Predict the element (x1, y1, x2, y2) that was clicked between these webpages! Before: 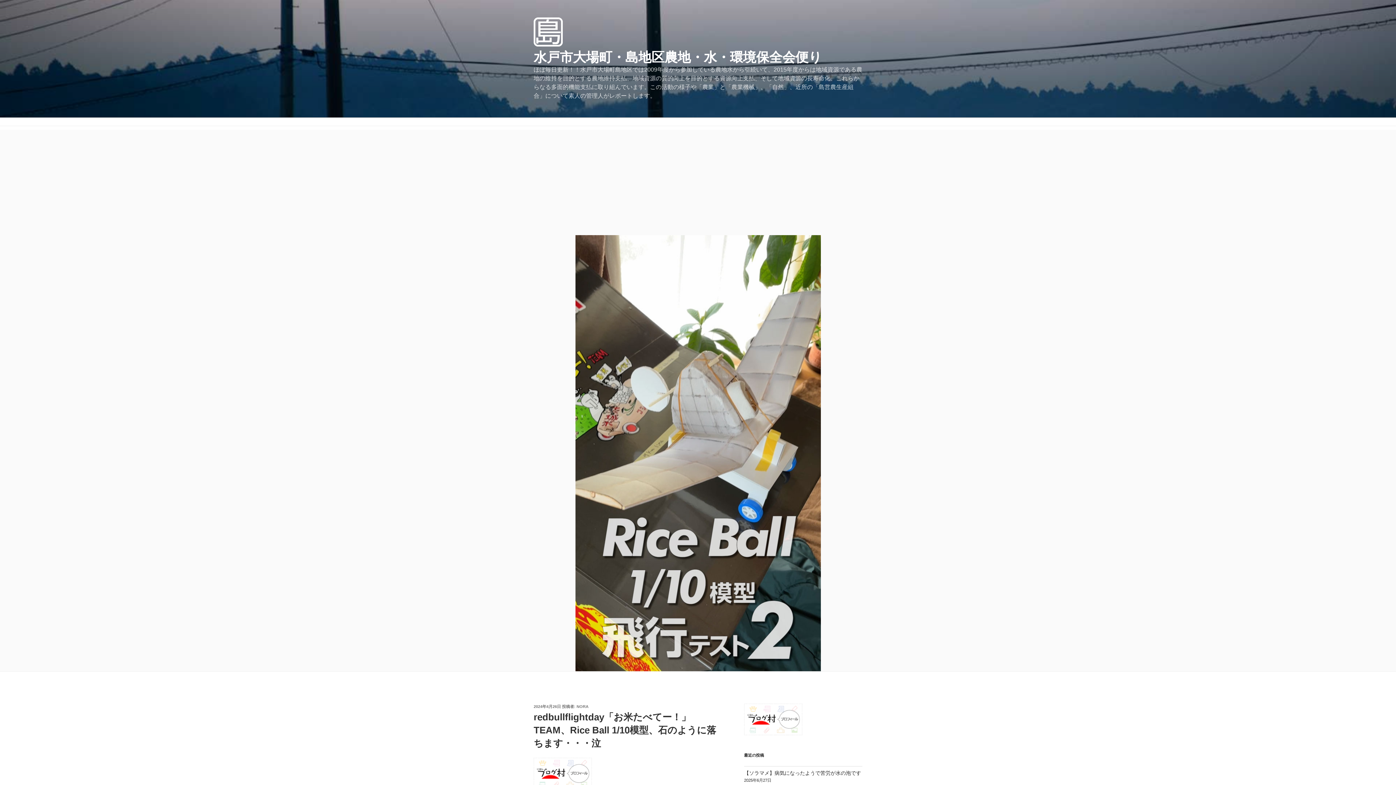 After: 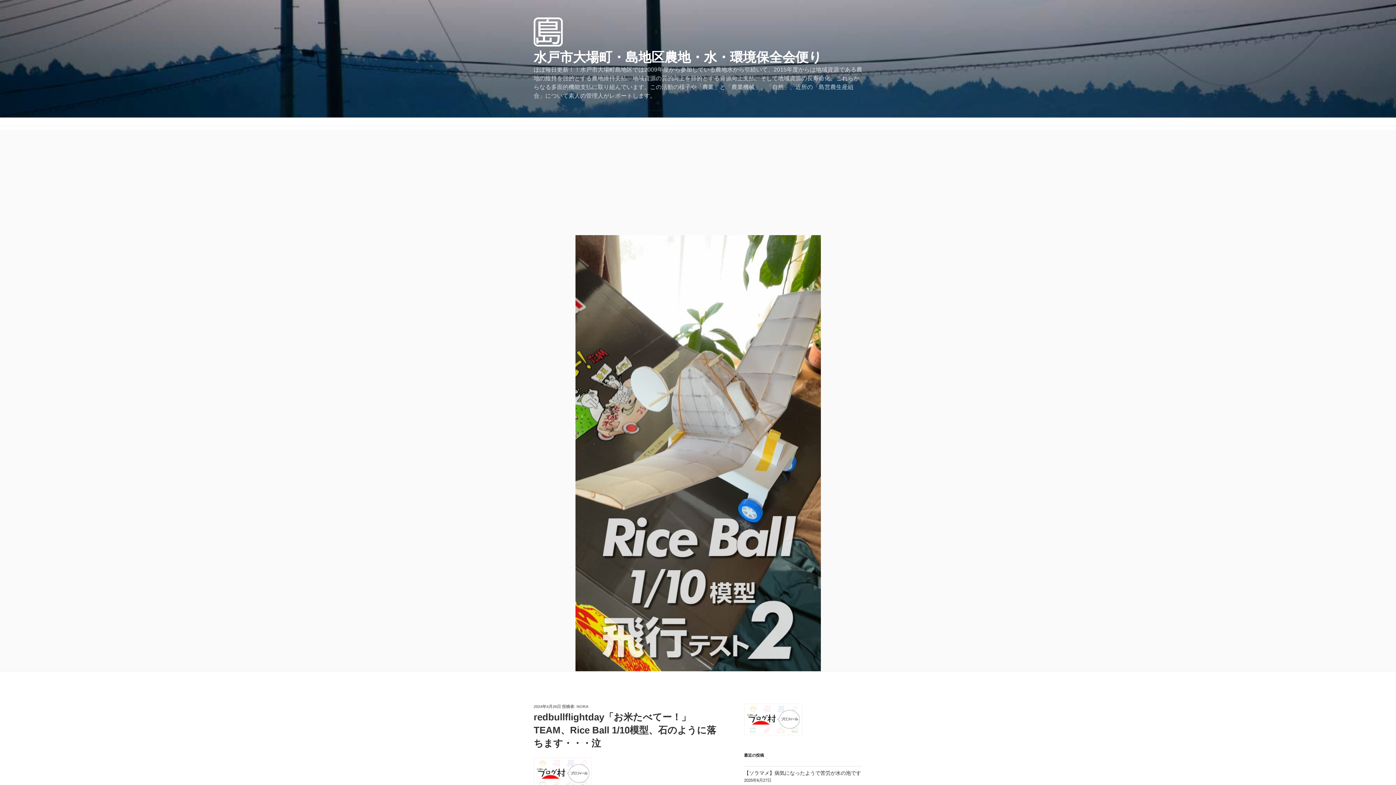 Action: bbox: (533, 704, 561, 709) label: 2024年4月26日